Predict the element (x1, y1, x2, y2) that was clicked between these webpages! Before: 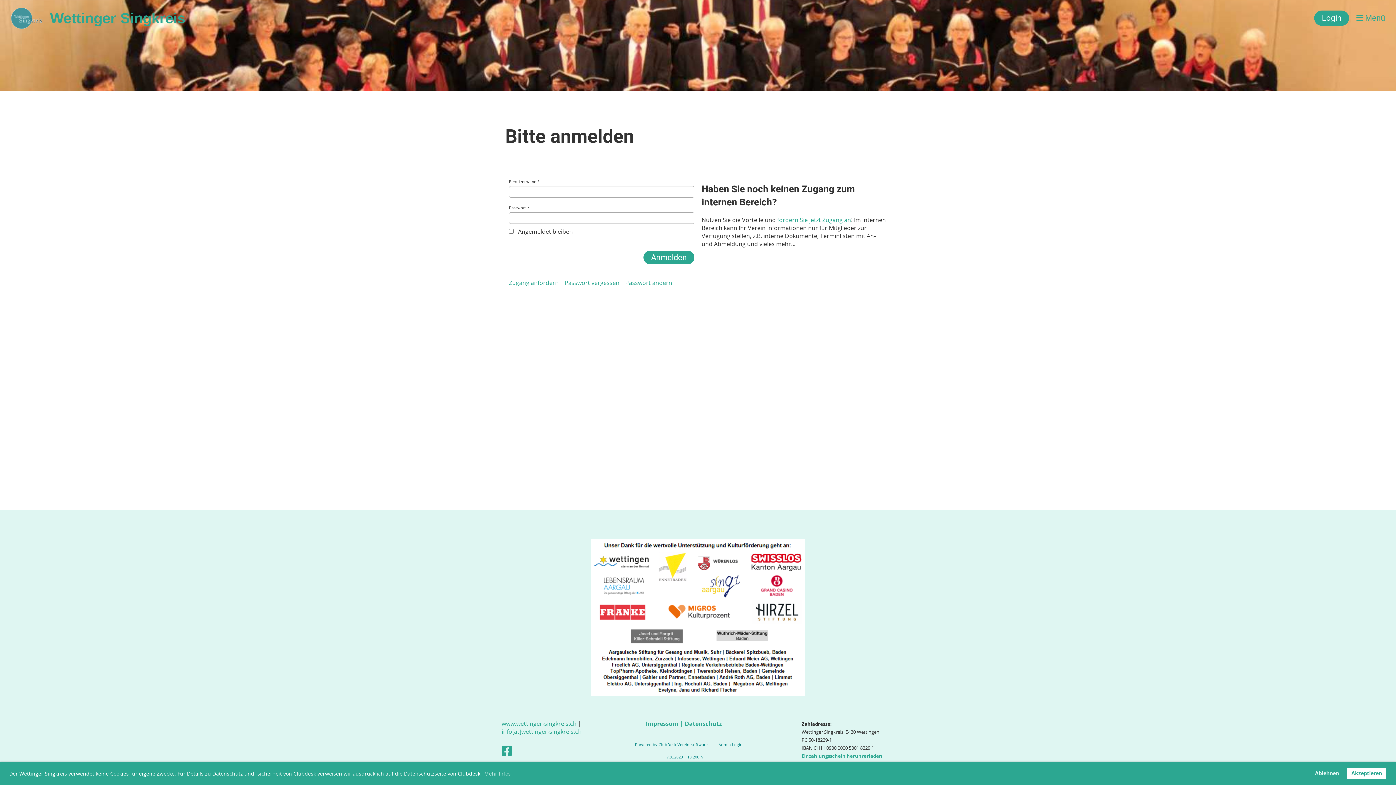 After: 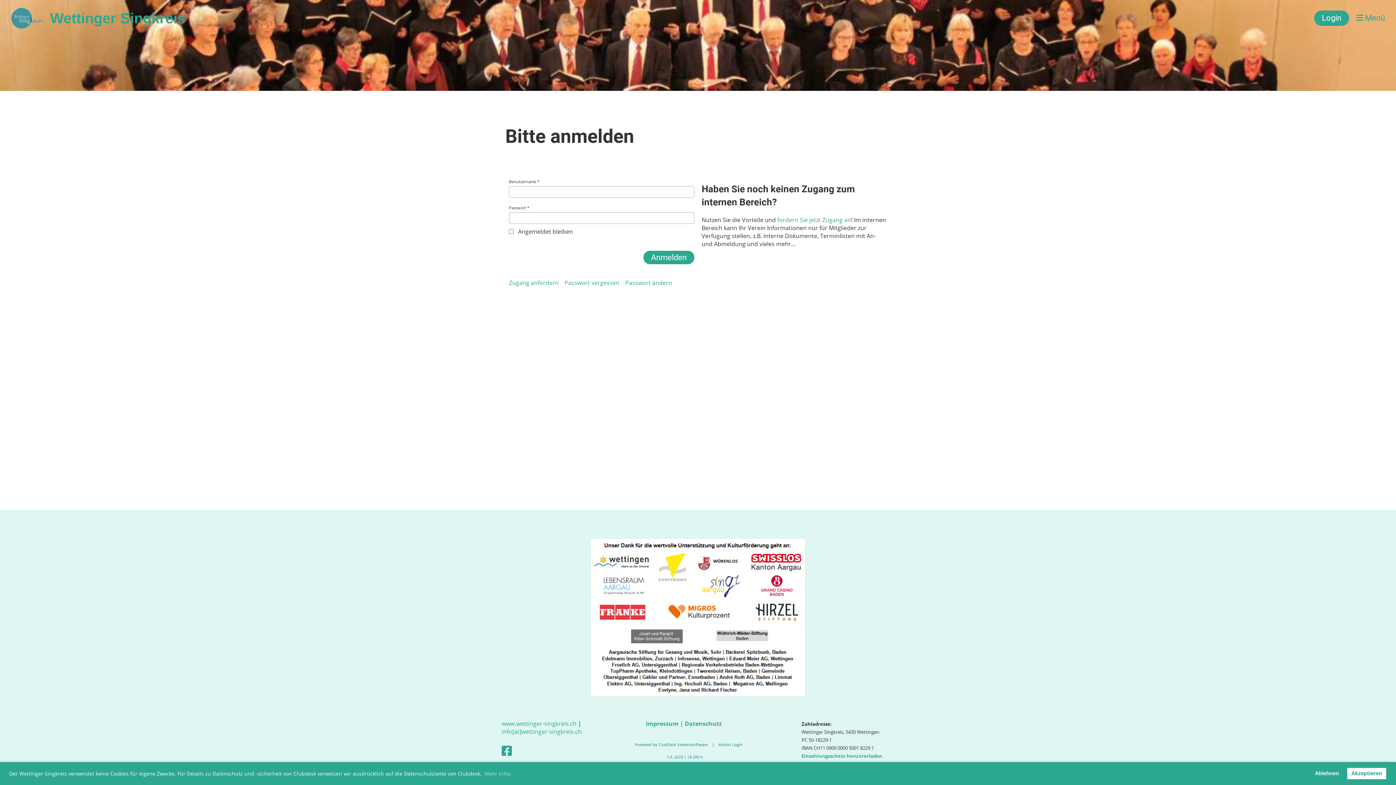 Action: bbox: (731, 742, 742, 747) label:  Login